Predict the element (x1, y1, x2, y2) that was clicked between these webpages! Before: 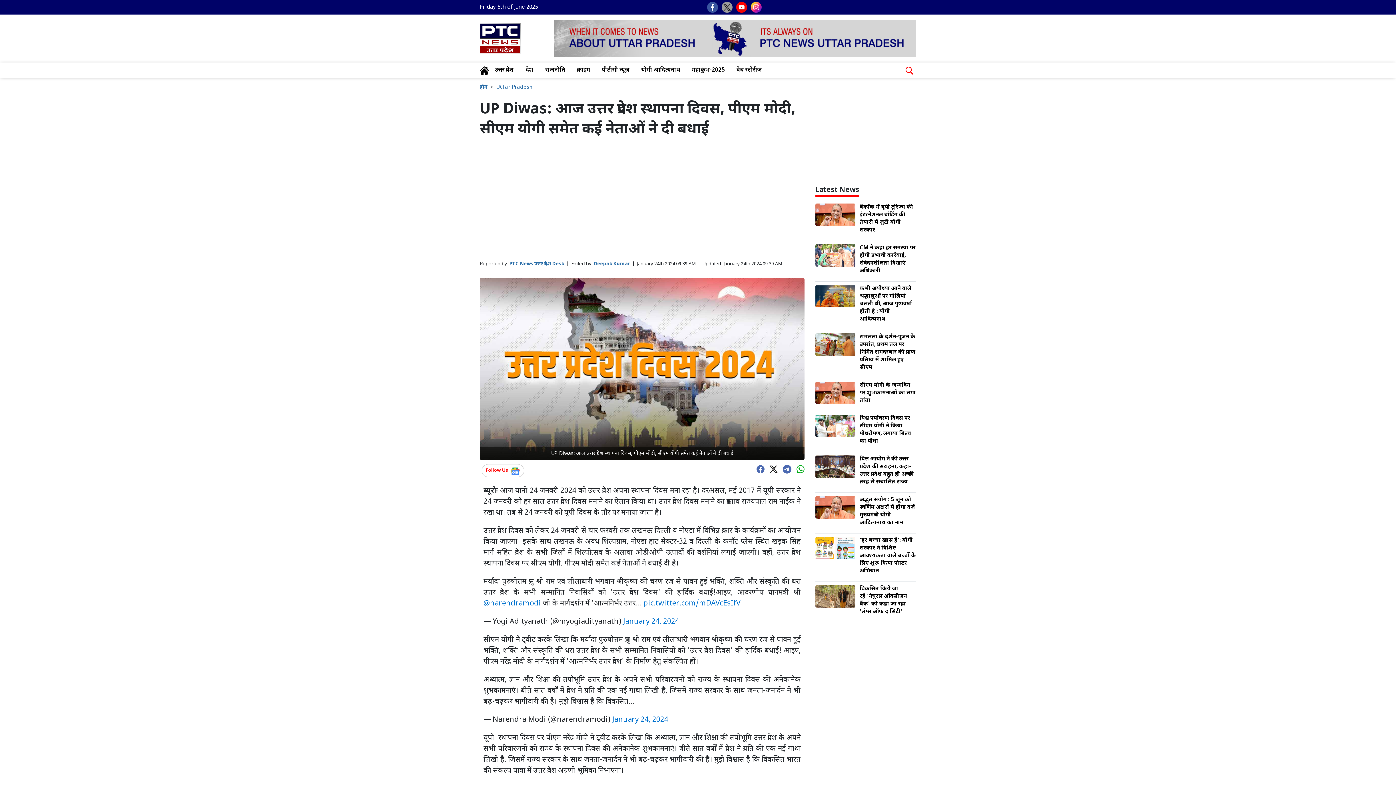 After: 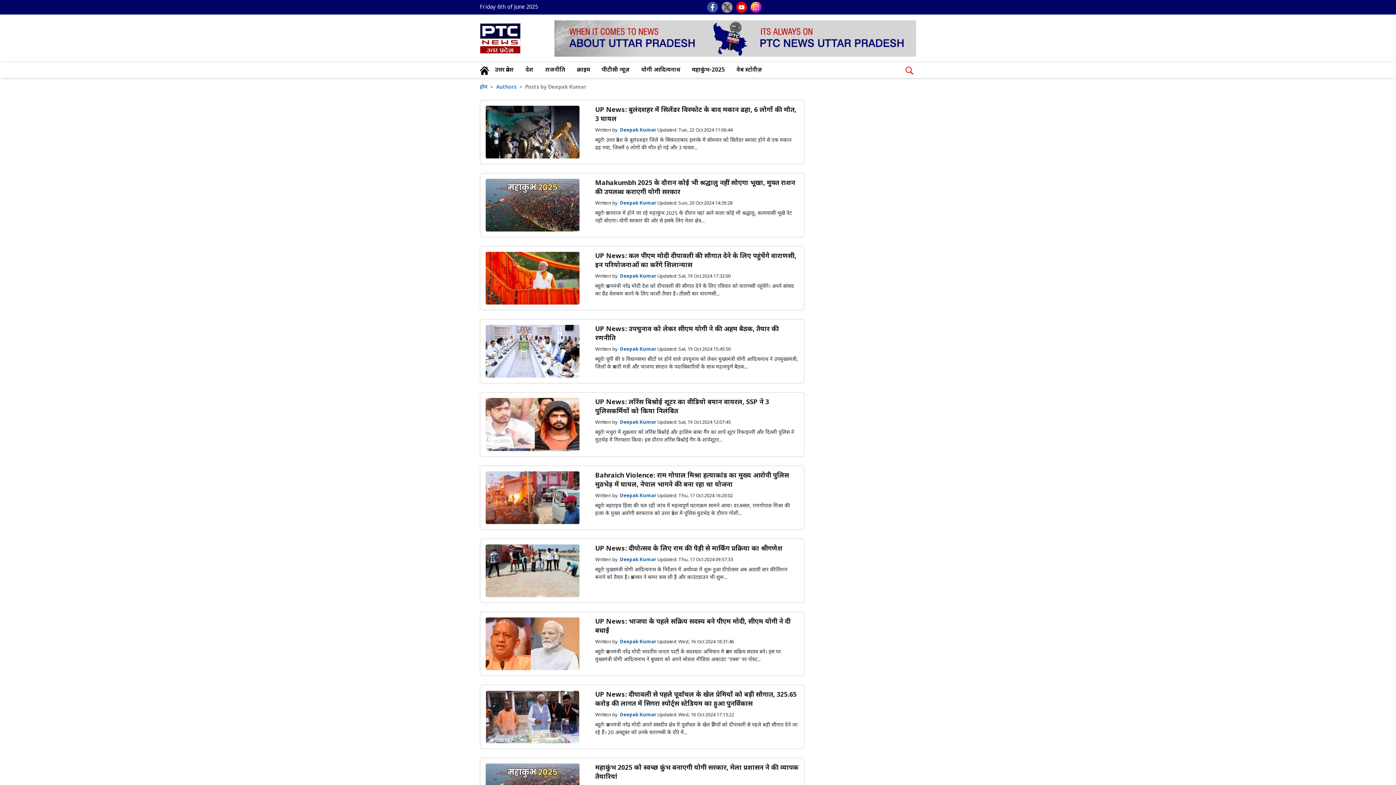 Action: bbox: (593, 260, 630, 267) label: Deepak Kumar